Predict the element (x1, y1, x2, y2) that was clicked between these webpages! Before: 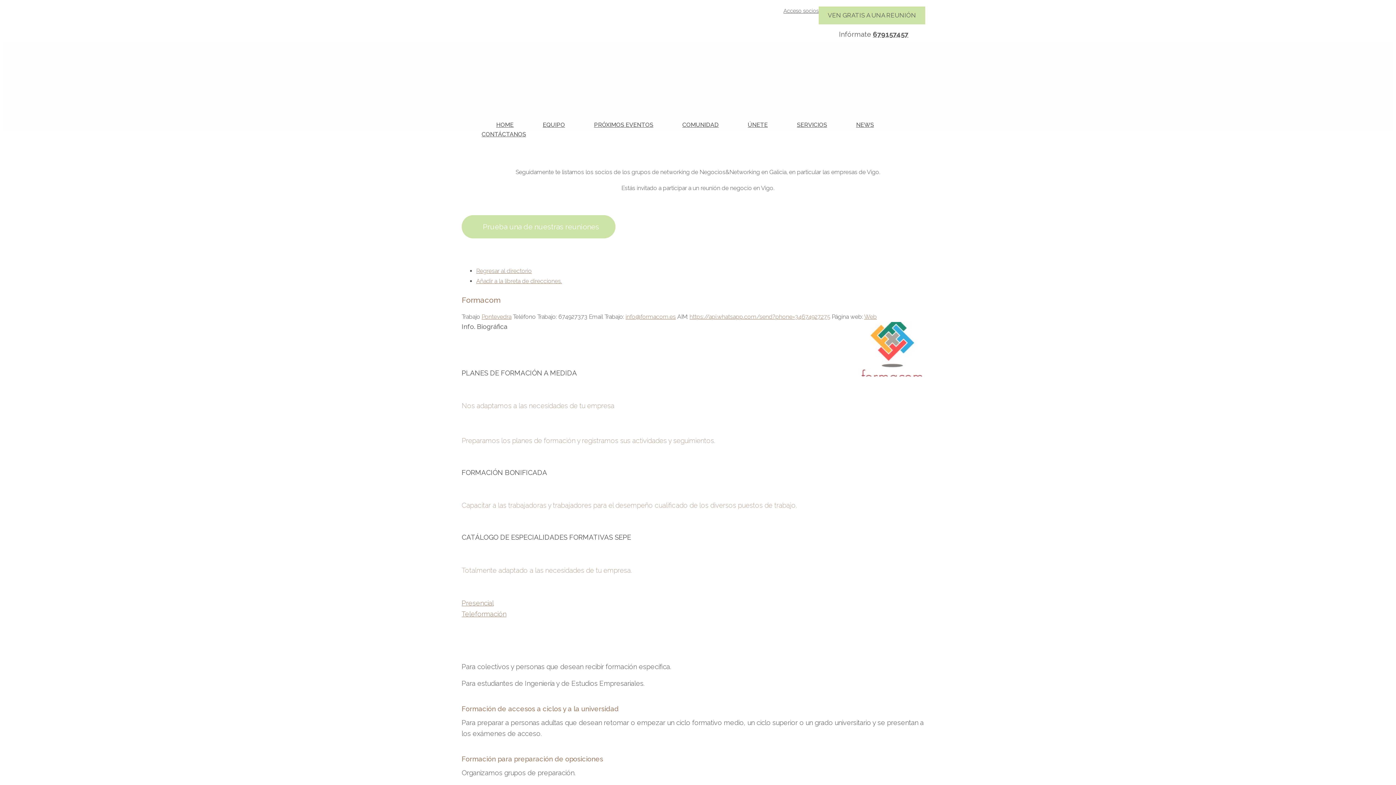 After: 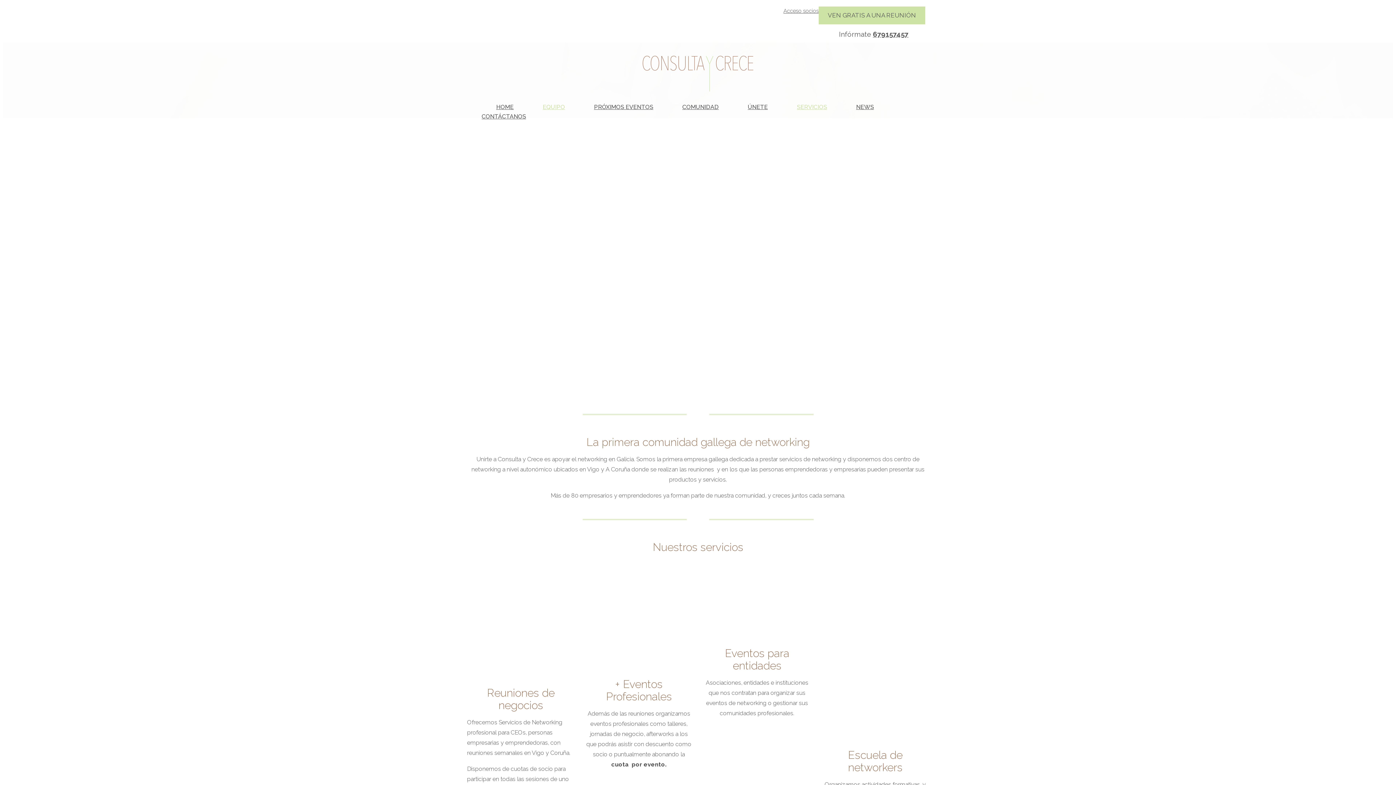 Action: label: SERVICIOS bbox: (797, 120, 827, 129)